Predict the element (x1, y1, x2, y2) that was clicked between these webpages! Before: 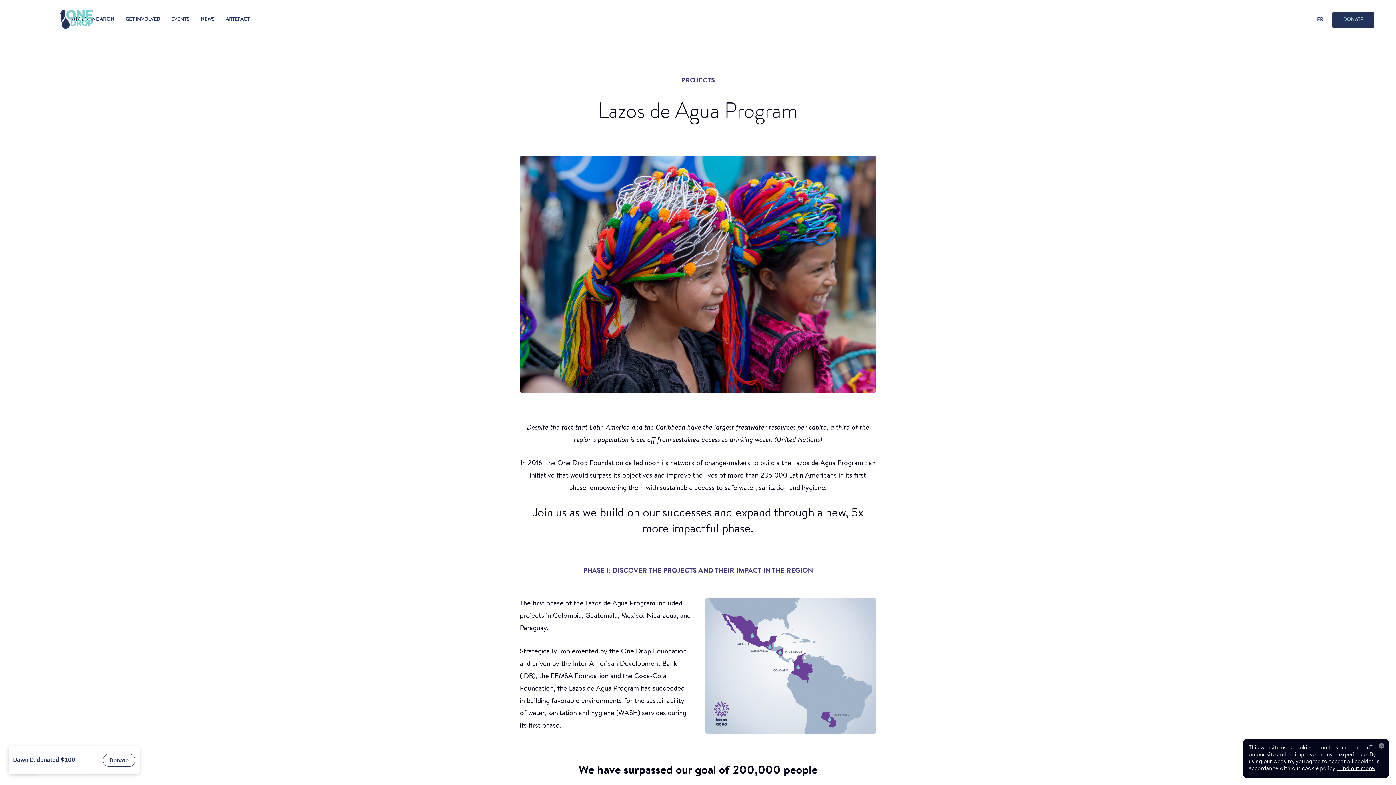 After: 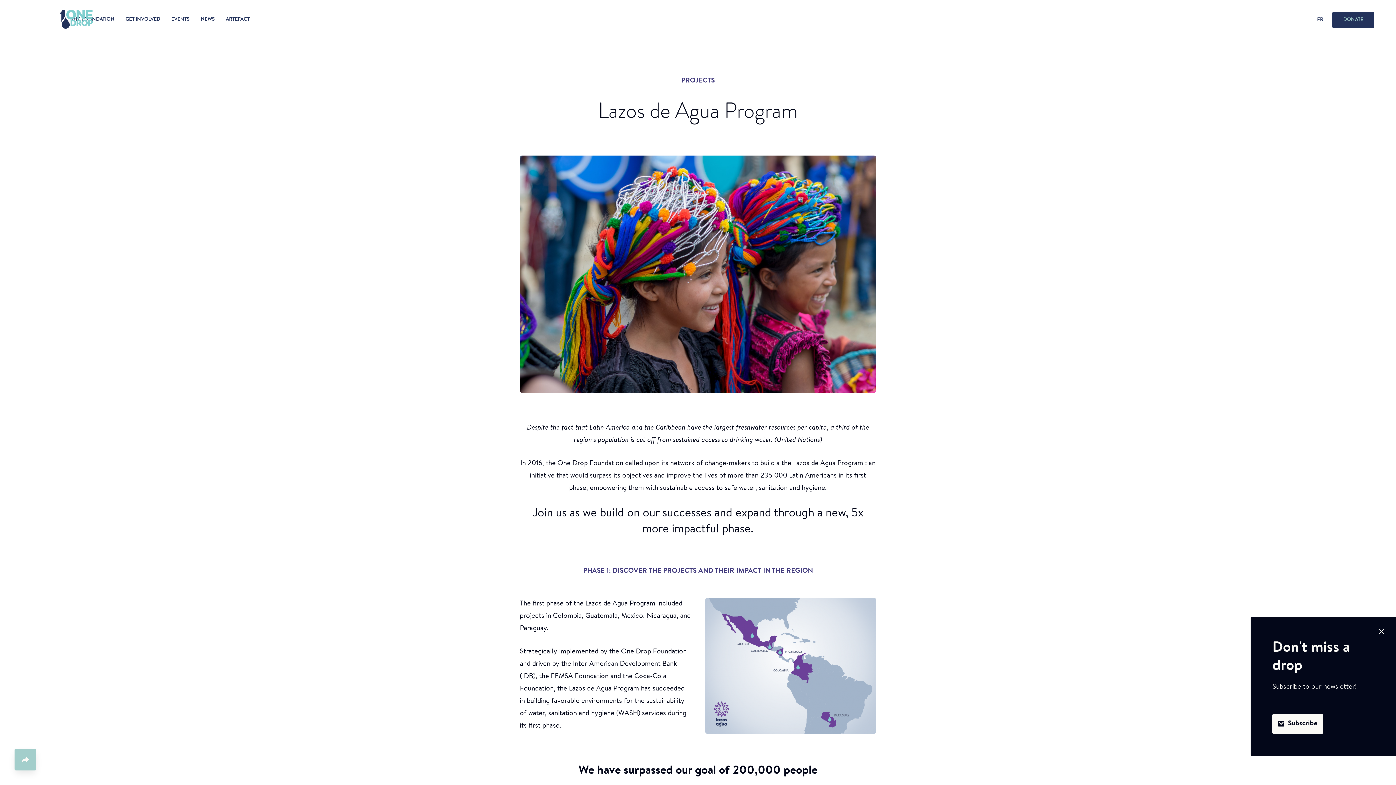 Action: bbox: (1374, 739, 1389, 756)